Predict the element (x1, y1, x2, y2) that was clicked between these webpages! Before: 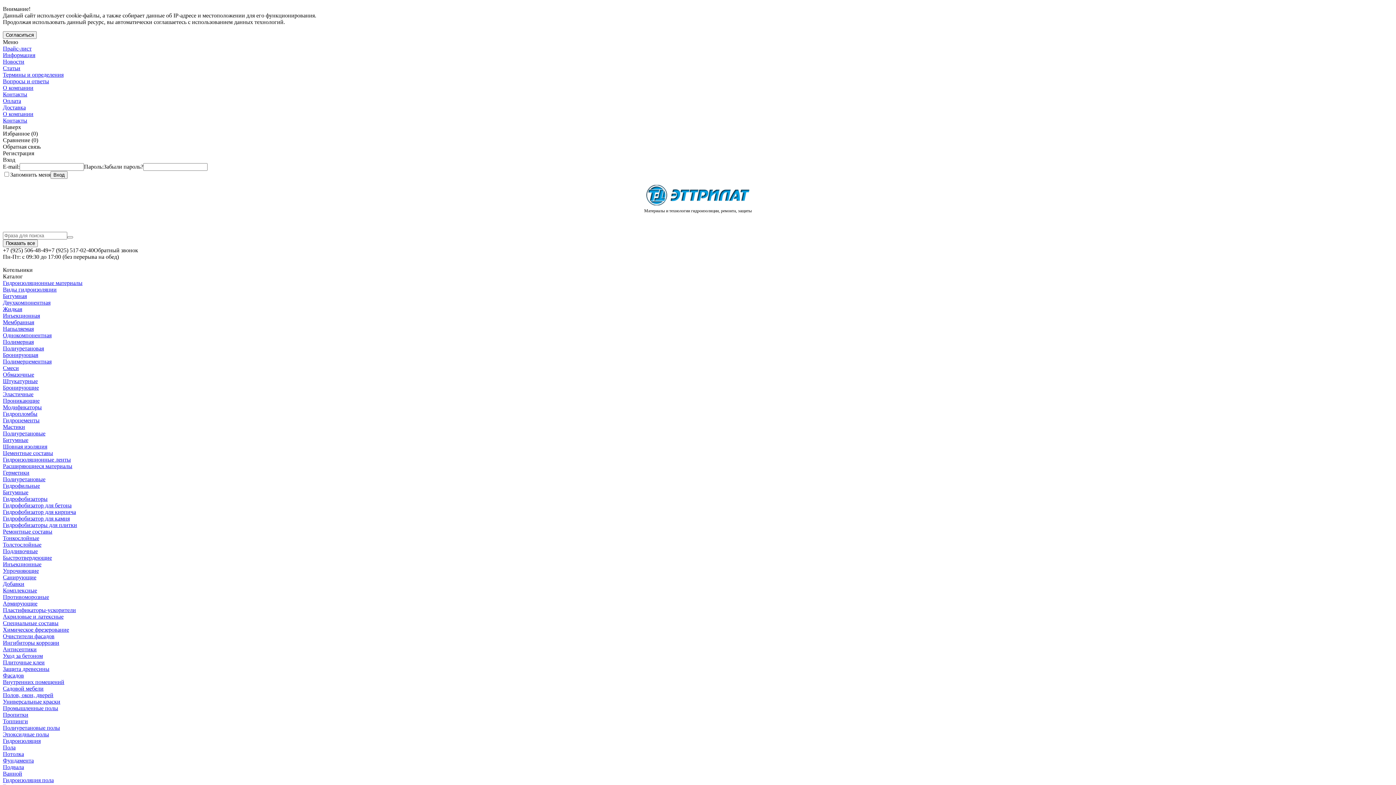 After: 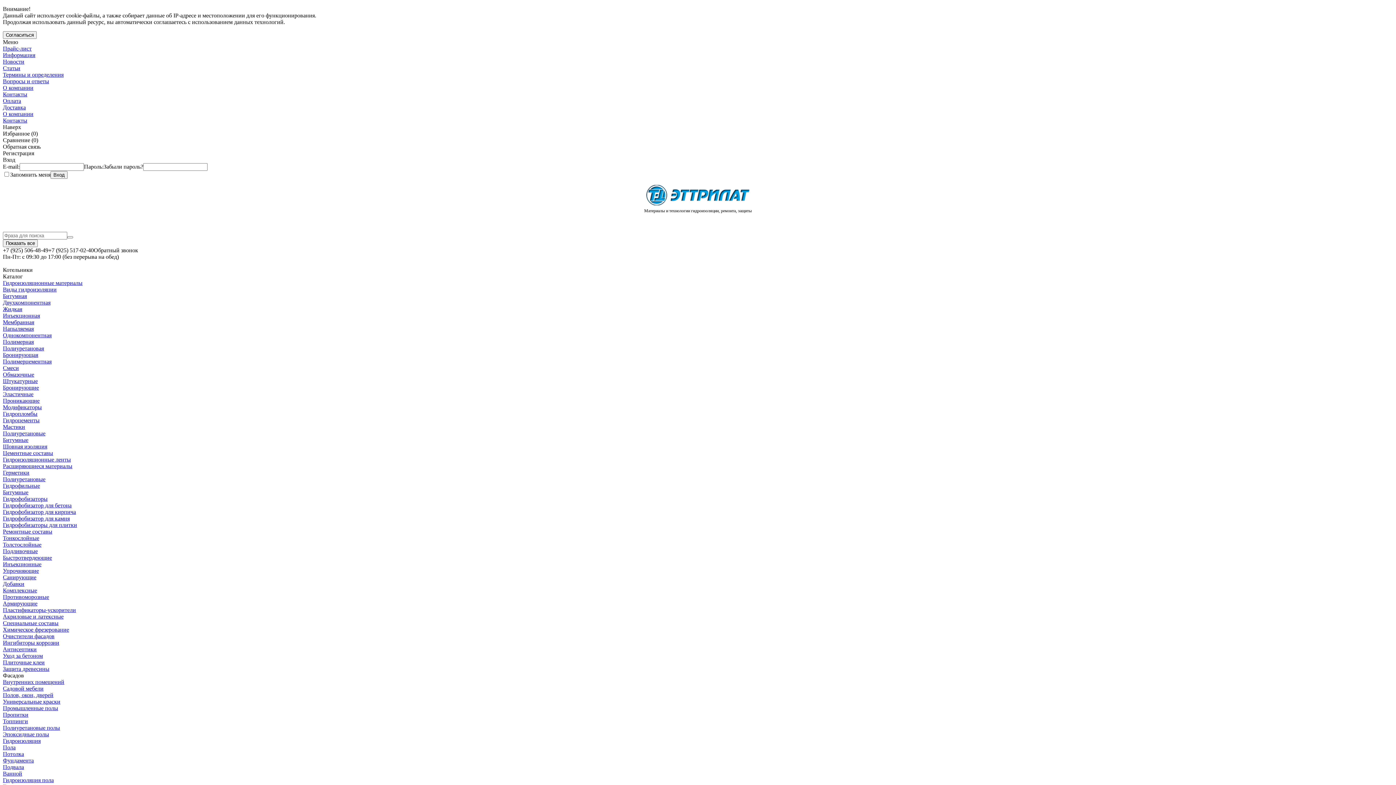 Action: bbox: (2, 672, 24, 678) label: Фасадов